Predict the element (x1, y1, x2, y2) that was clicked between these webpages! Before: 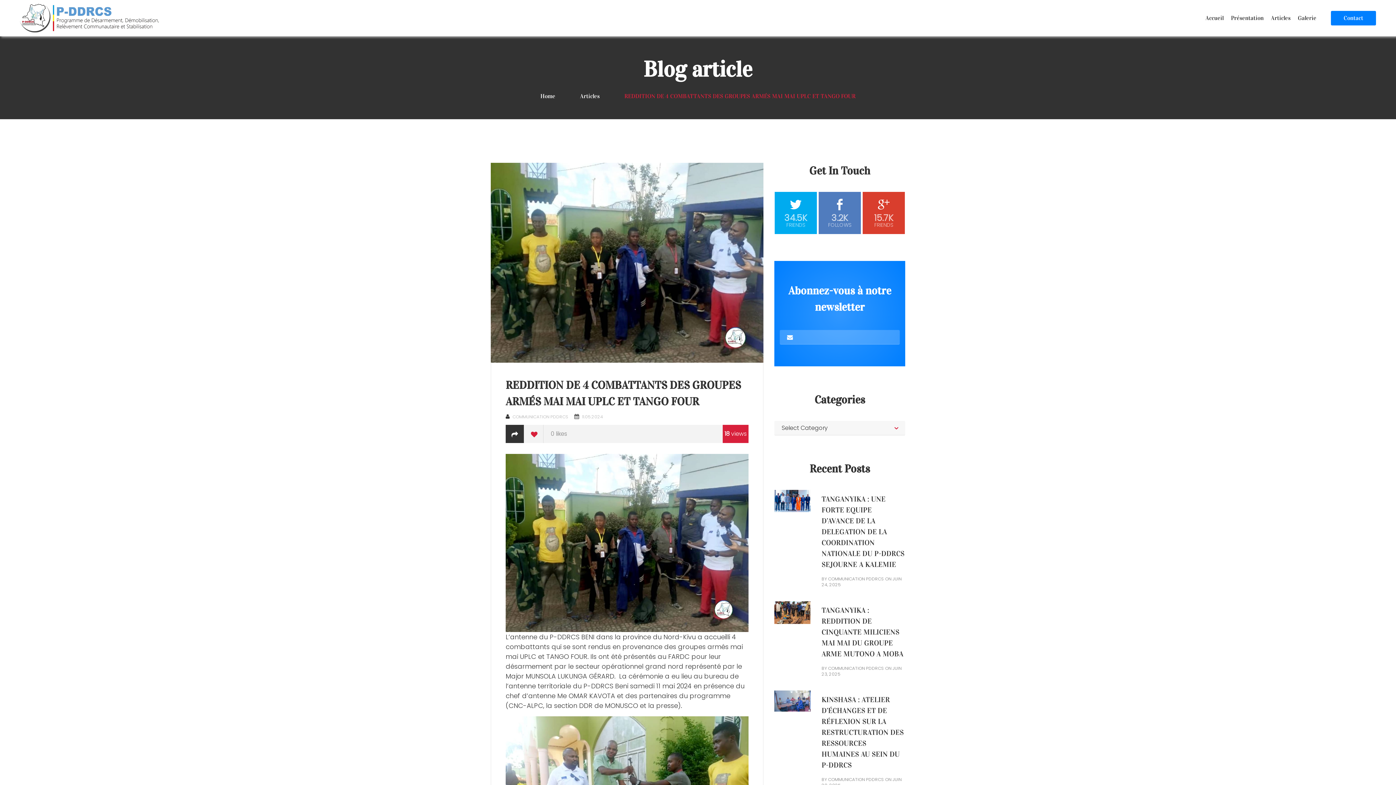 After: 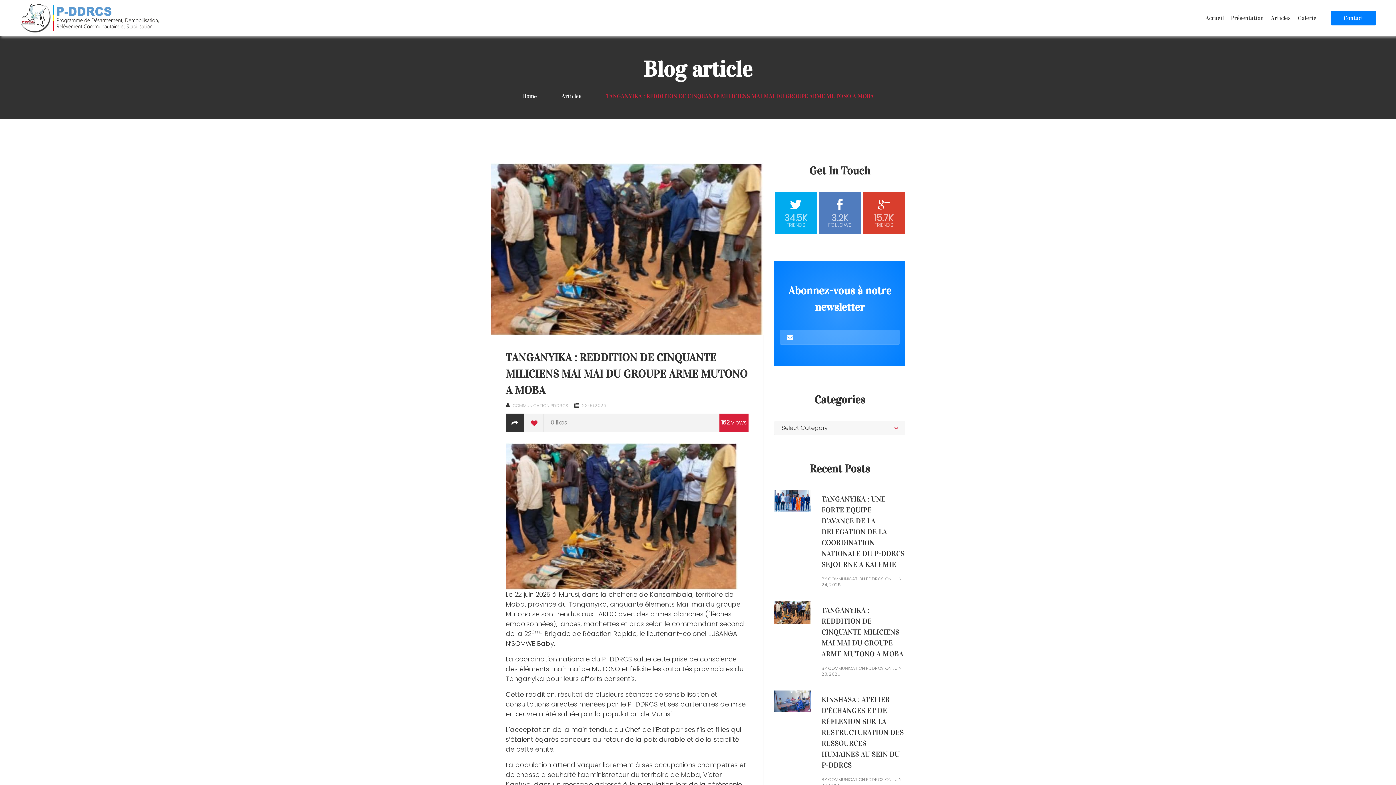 Action: bbox: (821, 606, 903, 658) label: TANGANYIKA : REDDITION DE CINQUANTE MILICIENS MAI MAI DU GROUPE ARME MUTONO A MOBA